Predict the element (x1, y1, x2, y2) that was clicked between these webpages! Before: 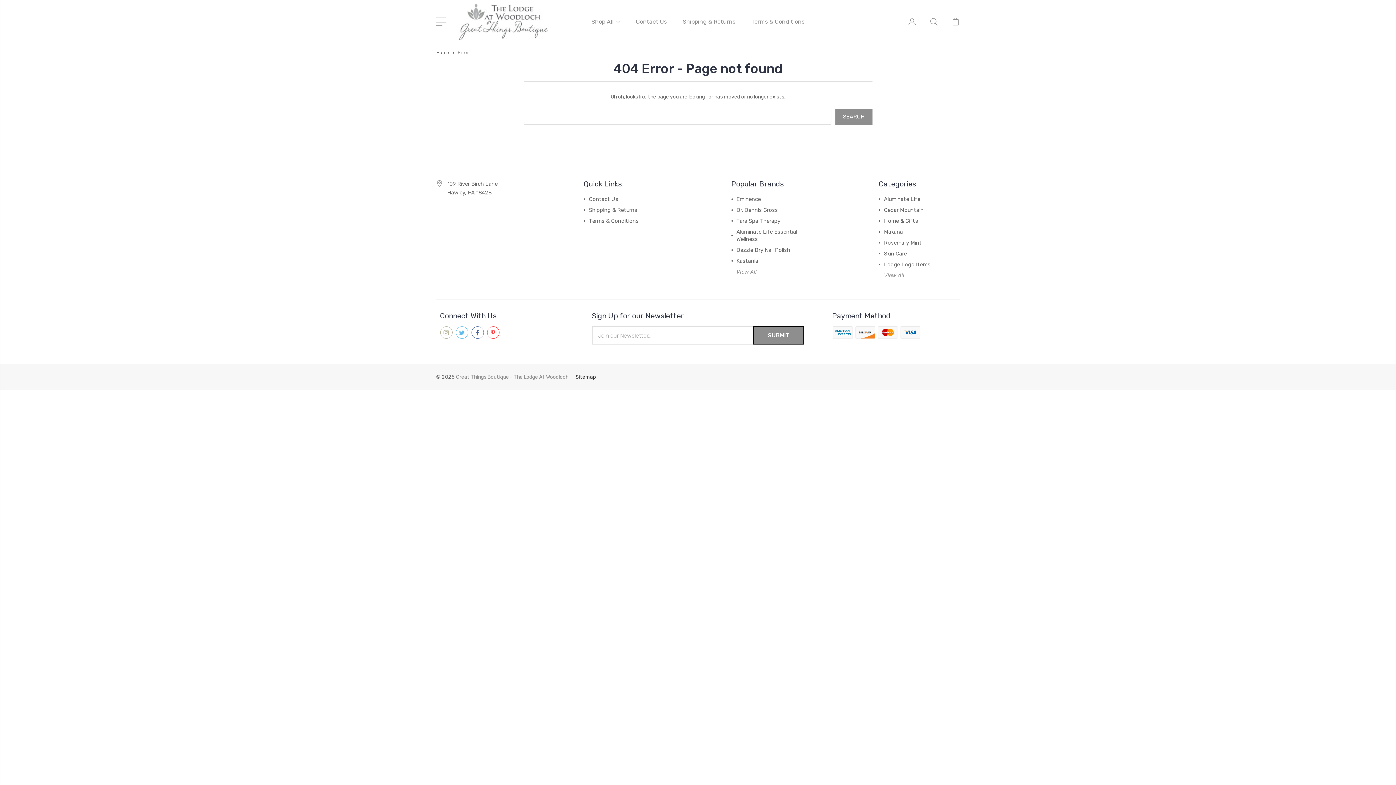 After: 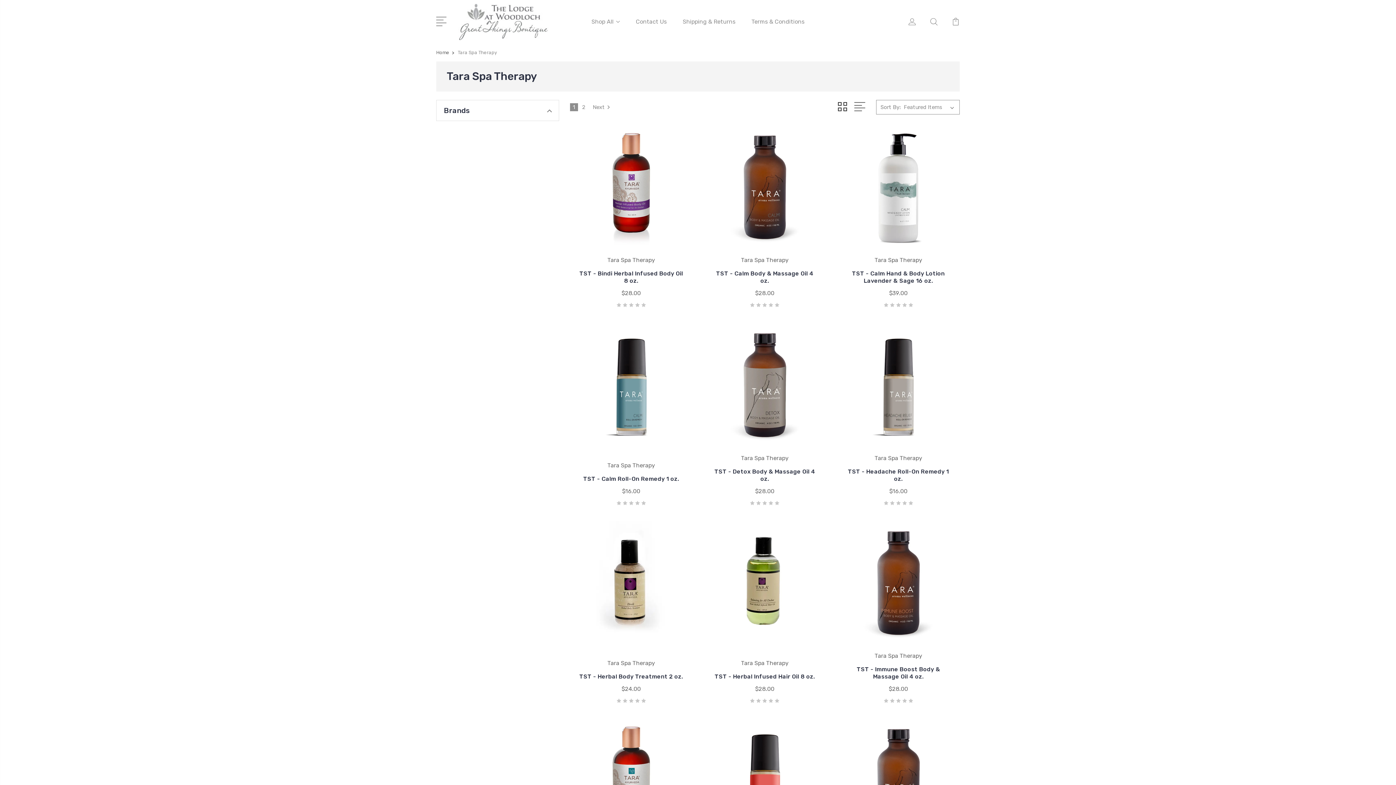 Action: label: Tara Spa Therapy bbox: (736, 217, 780, 224)